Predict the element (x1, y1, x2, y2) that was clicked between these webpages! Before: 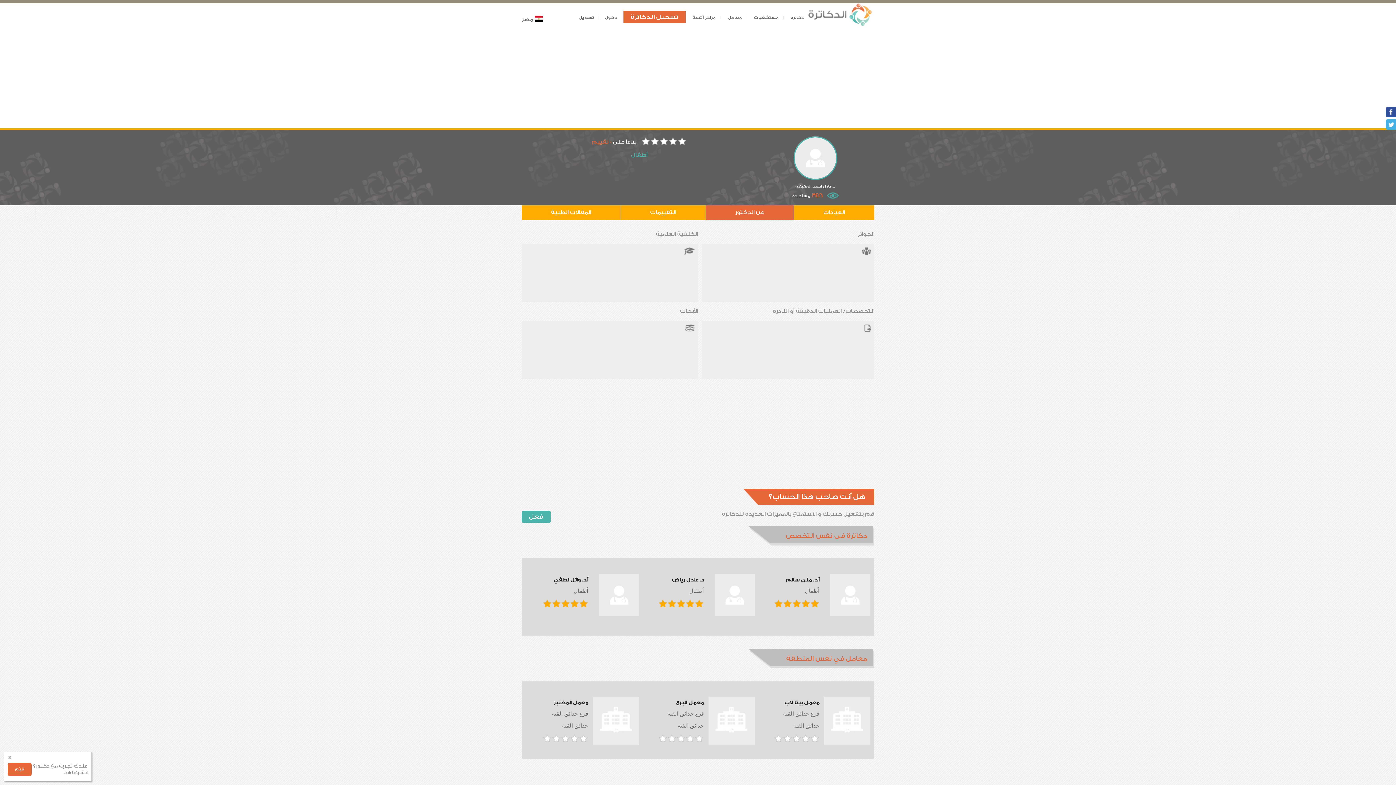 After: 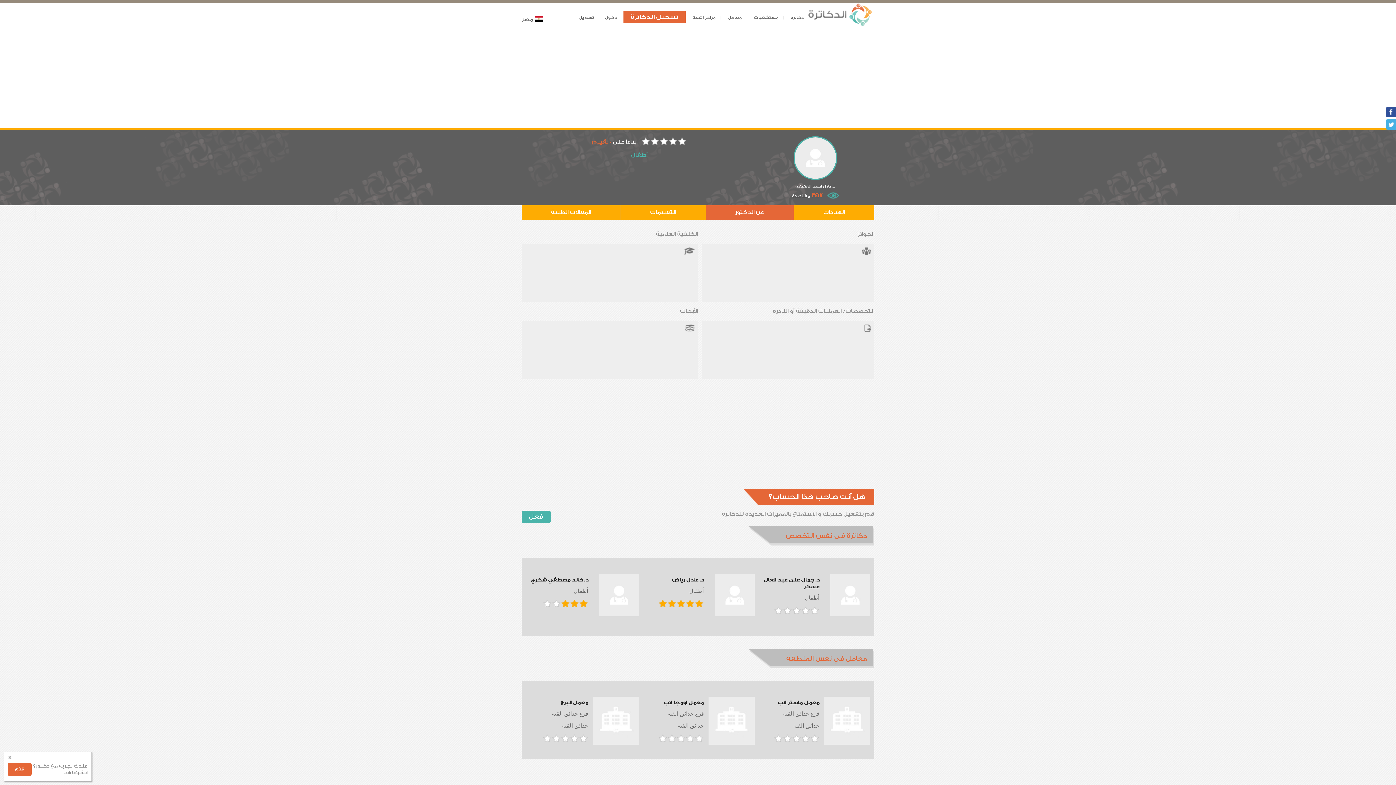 Action: label: عن الدكتور bbox: (709, 205, 790, 220)